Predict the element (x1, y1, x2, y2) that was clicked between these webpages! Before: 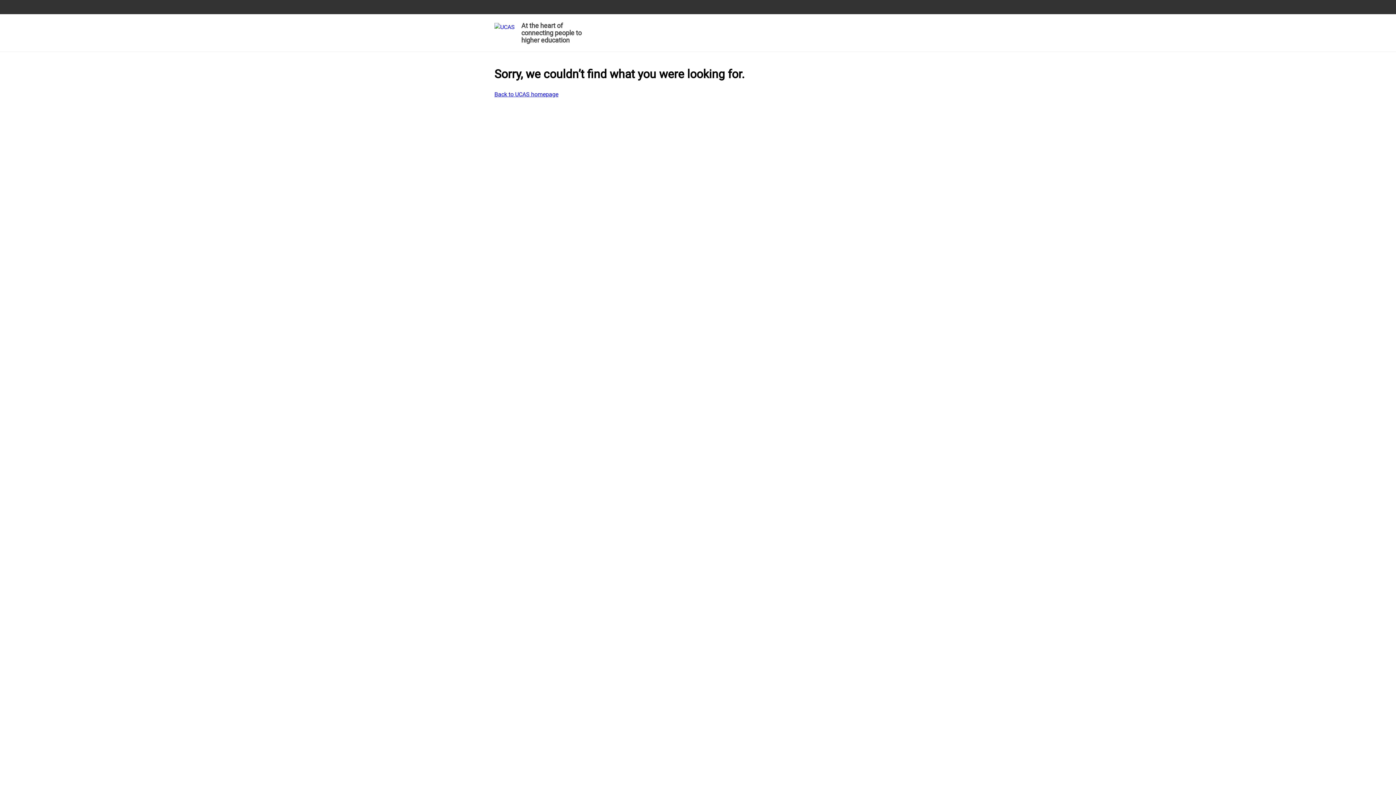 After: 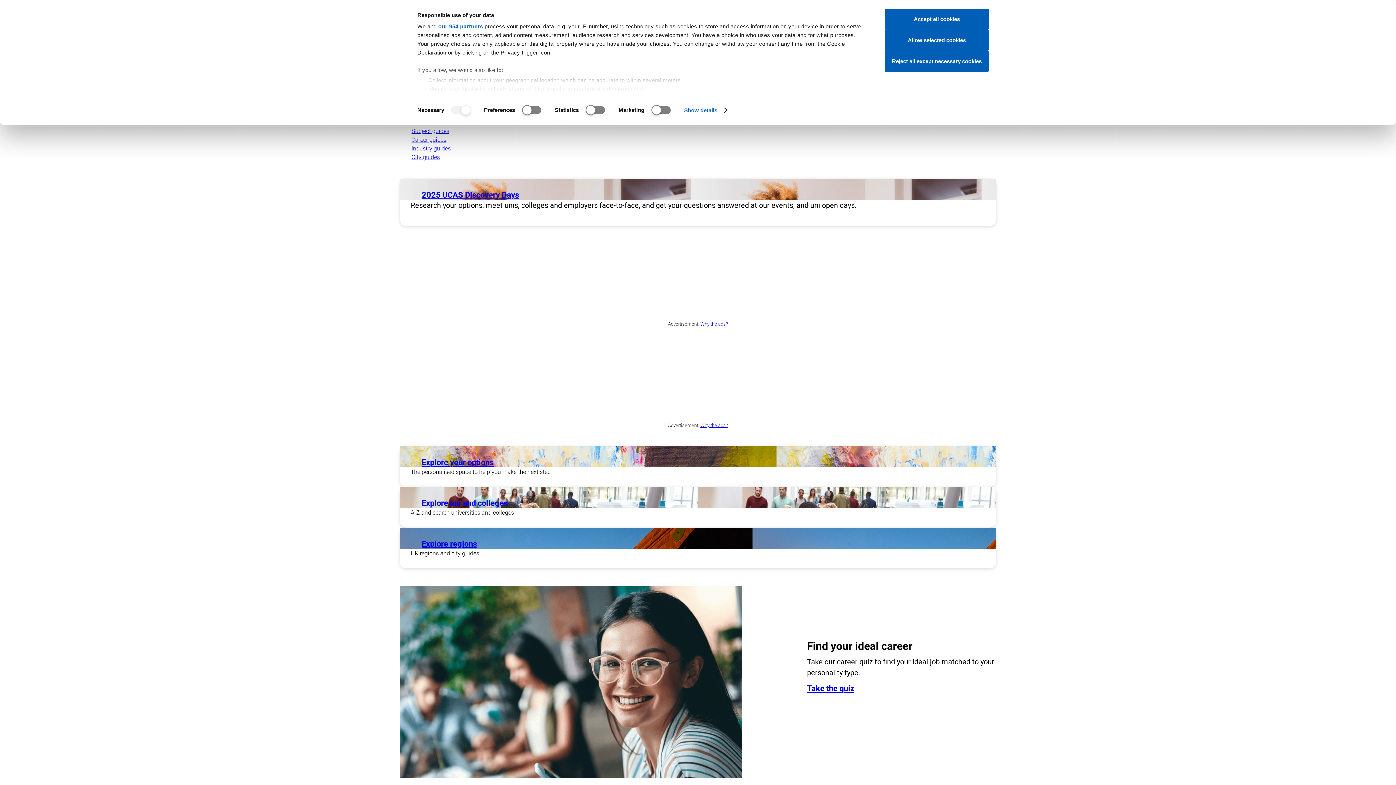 Action: label: At the heart of connecting people to higher education bbox: (494, 19, 585, 48)